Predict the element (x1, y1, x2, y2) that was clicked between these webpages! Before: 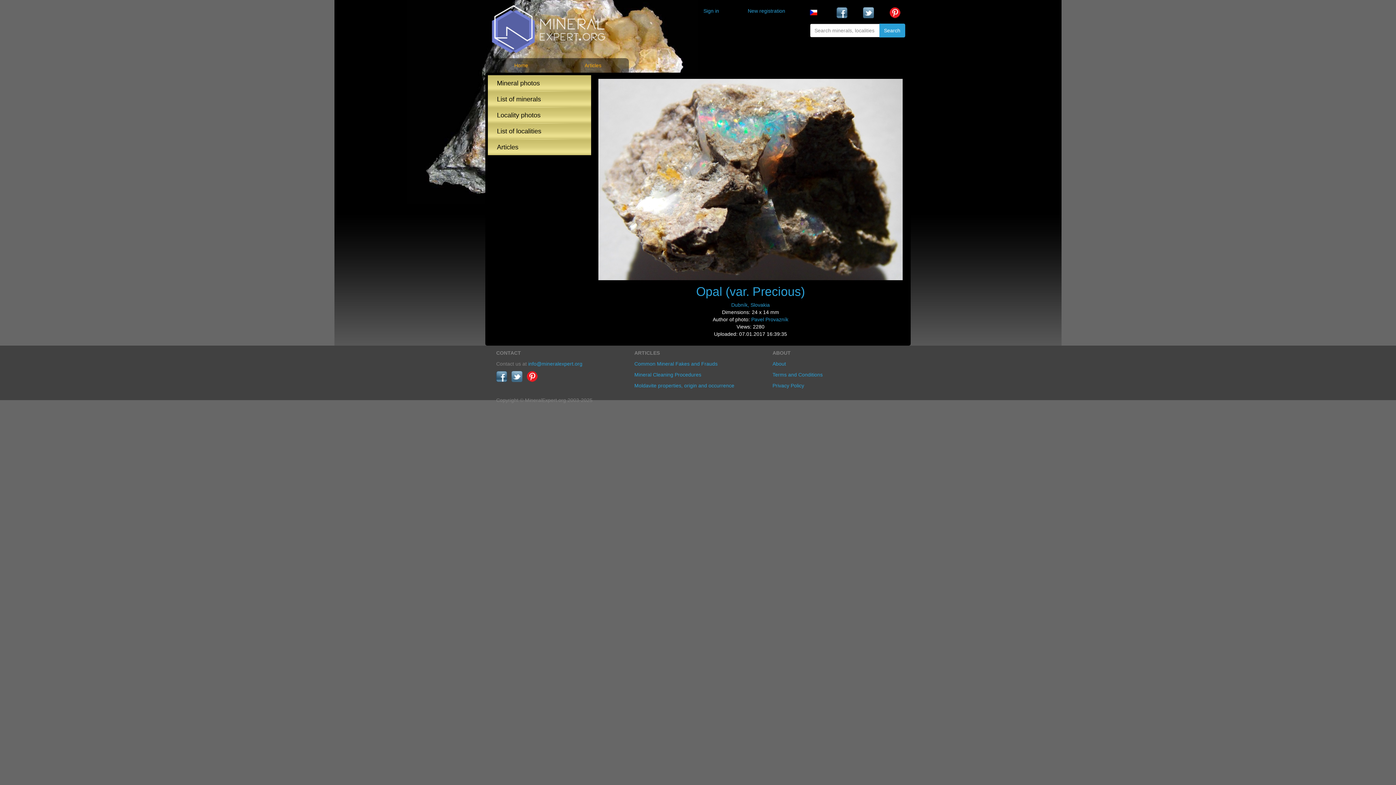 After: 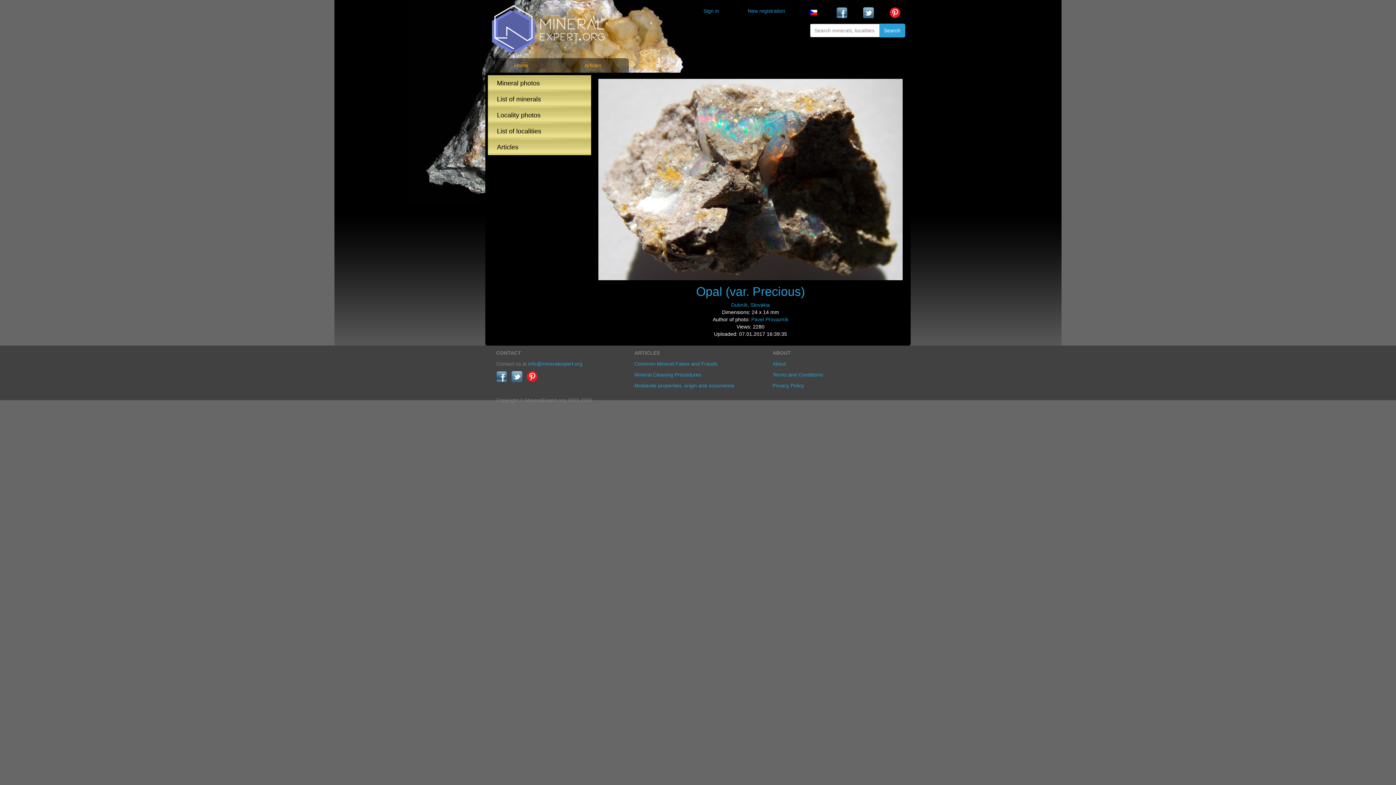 Action: bbox: (836, 7, 852, 18)